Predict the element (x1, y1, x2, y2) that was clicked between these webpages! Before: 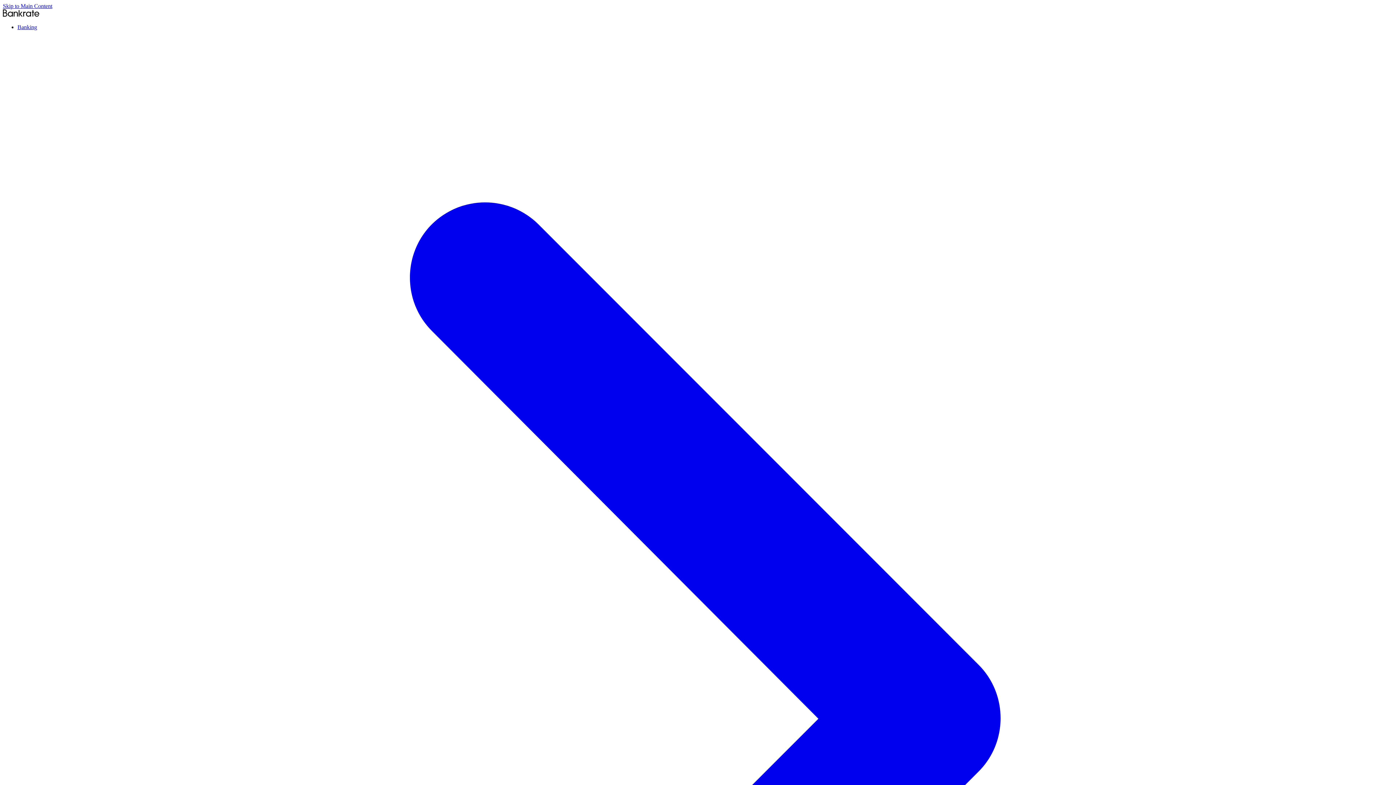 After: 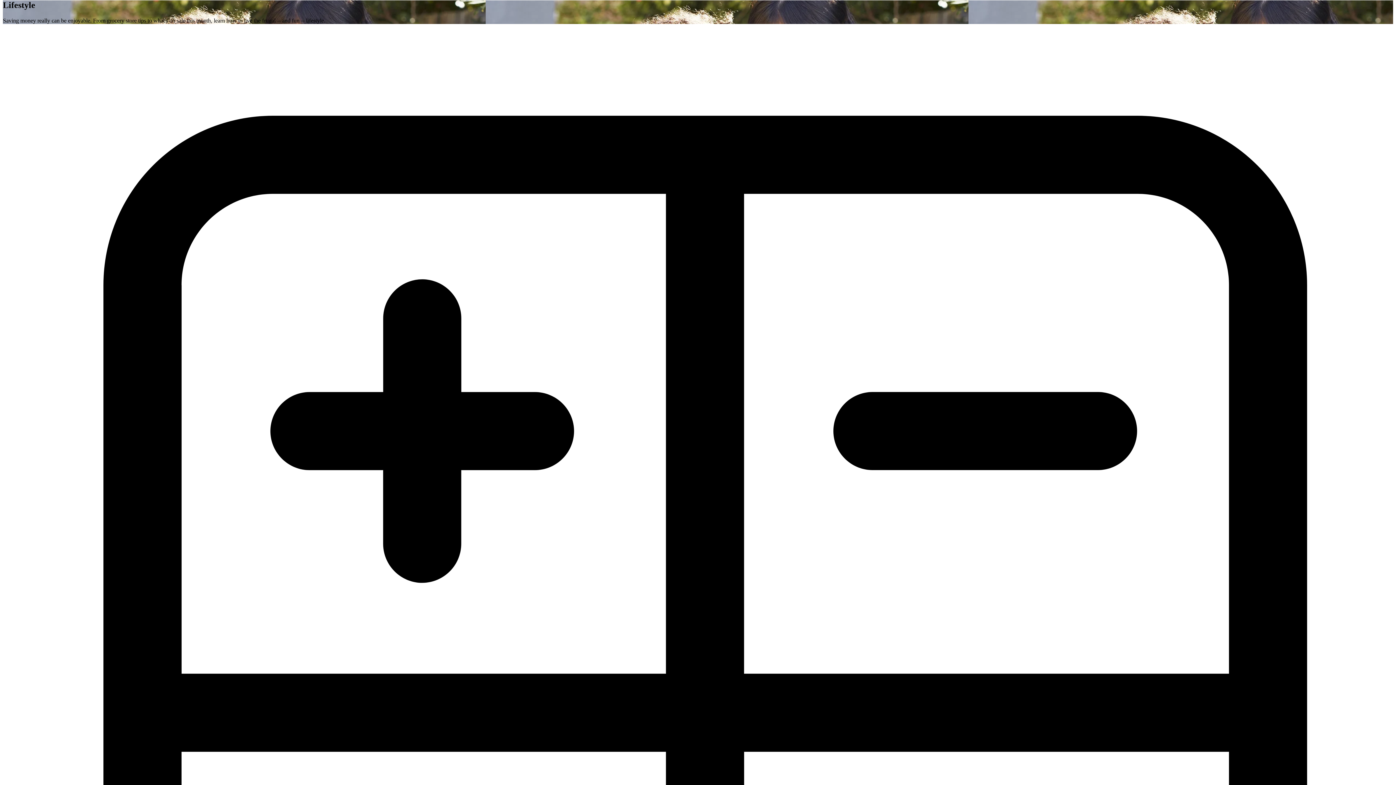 Action: bbox: (2, 2, 52, 9) label: Skip to Main Content